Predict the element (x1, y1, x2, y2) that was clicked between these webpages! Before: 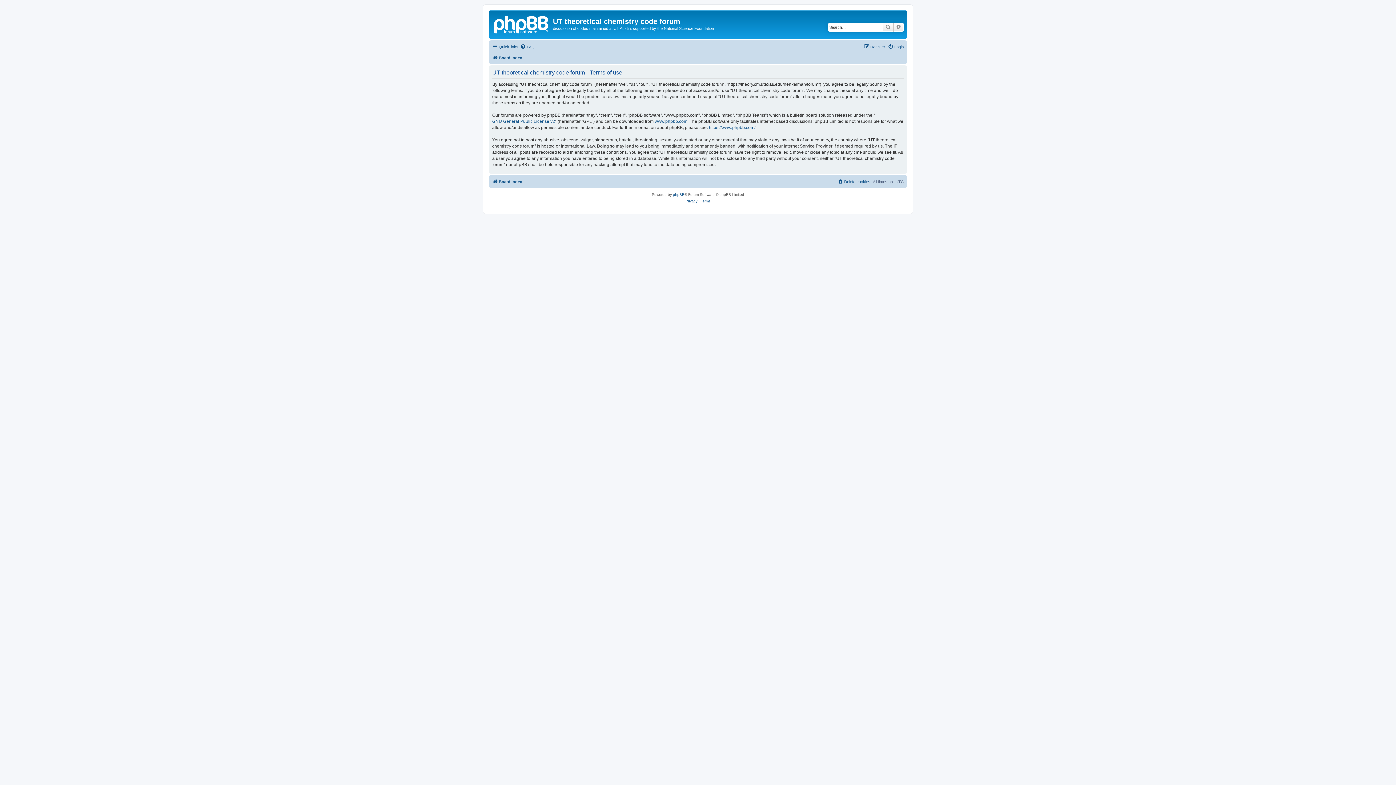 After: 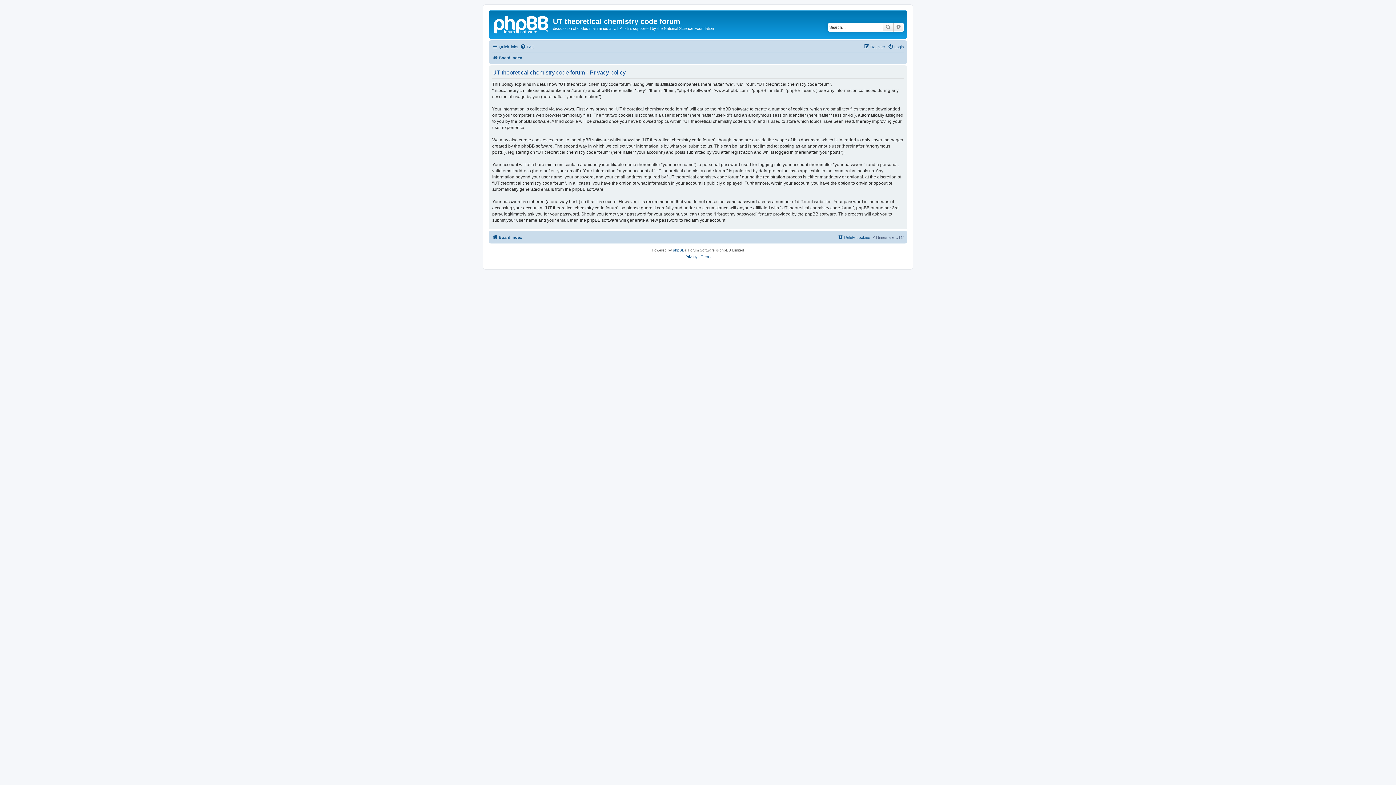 Action: label: Privacy bbox: (685, 198, 697, 204)